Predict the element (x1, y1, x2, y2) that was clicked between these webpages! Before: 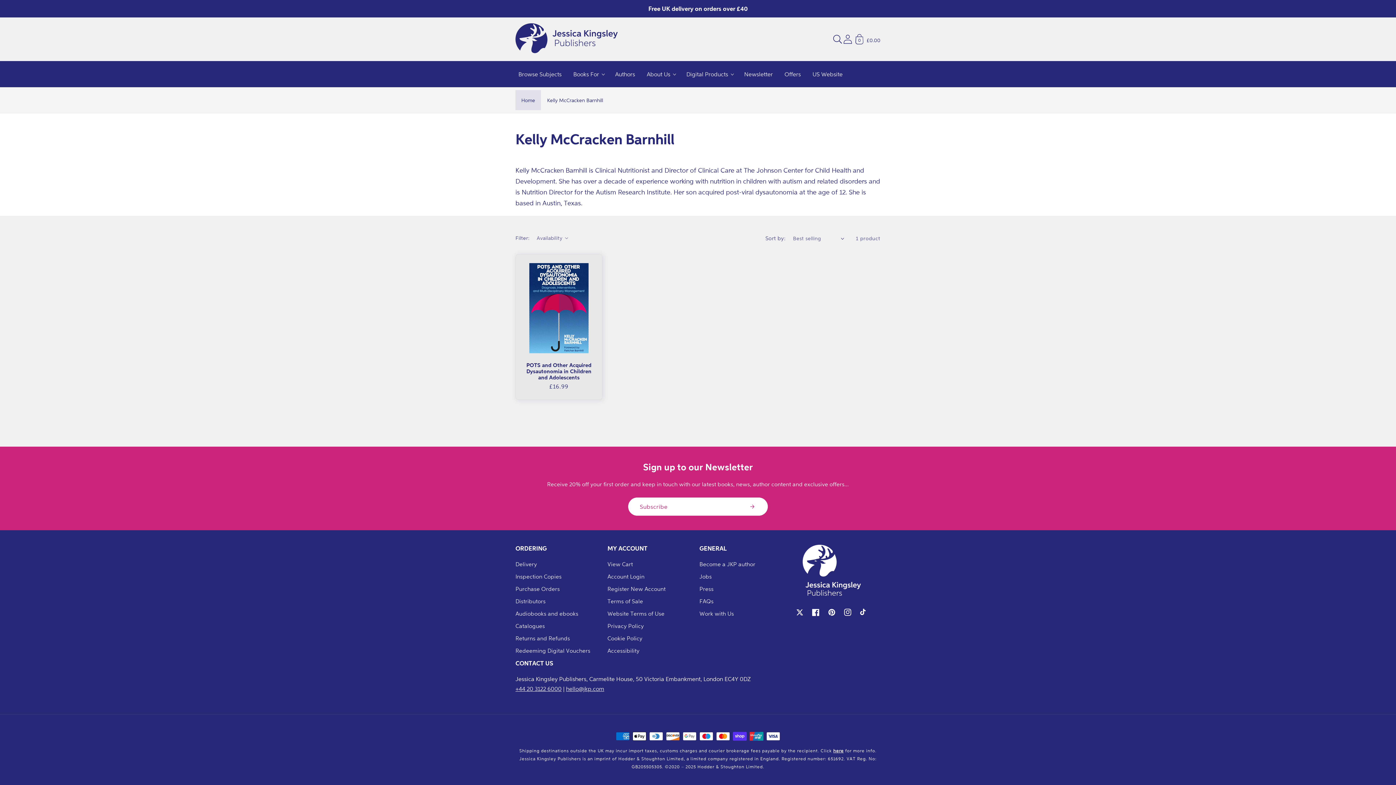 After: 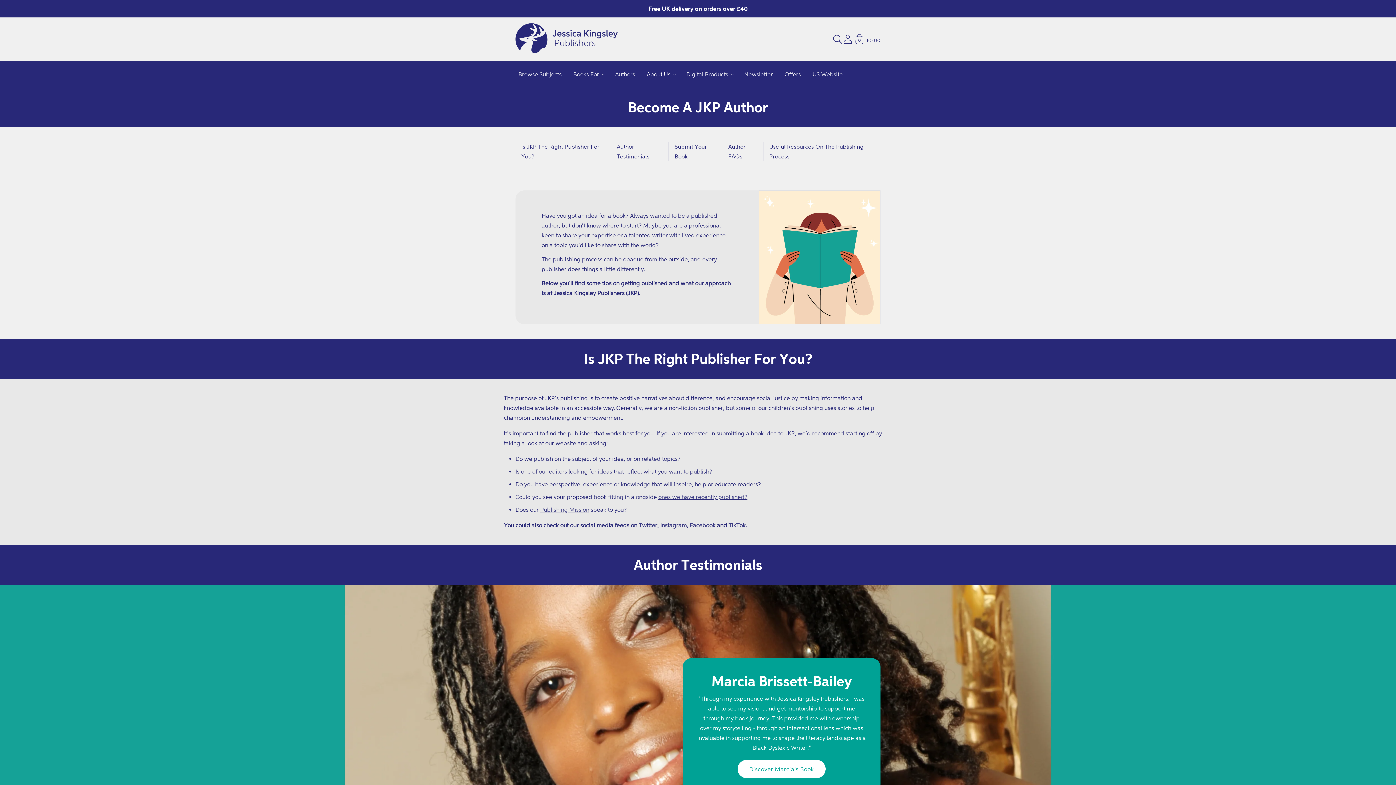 Action: label: Become a JKP author bbox: (699, 559, 755, 570)